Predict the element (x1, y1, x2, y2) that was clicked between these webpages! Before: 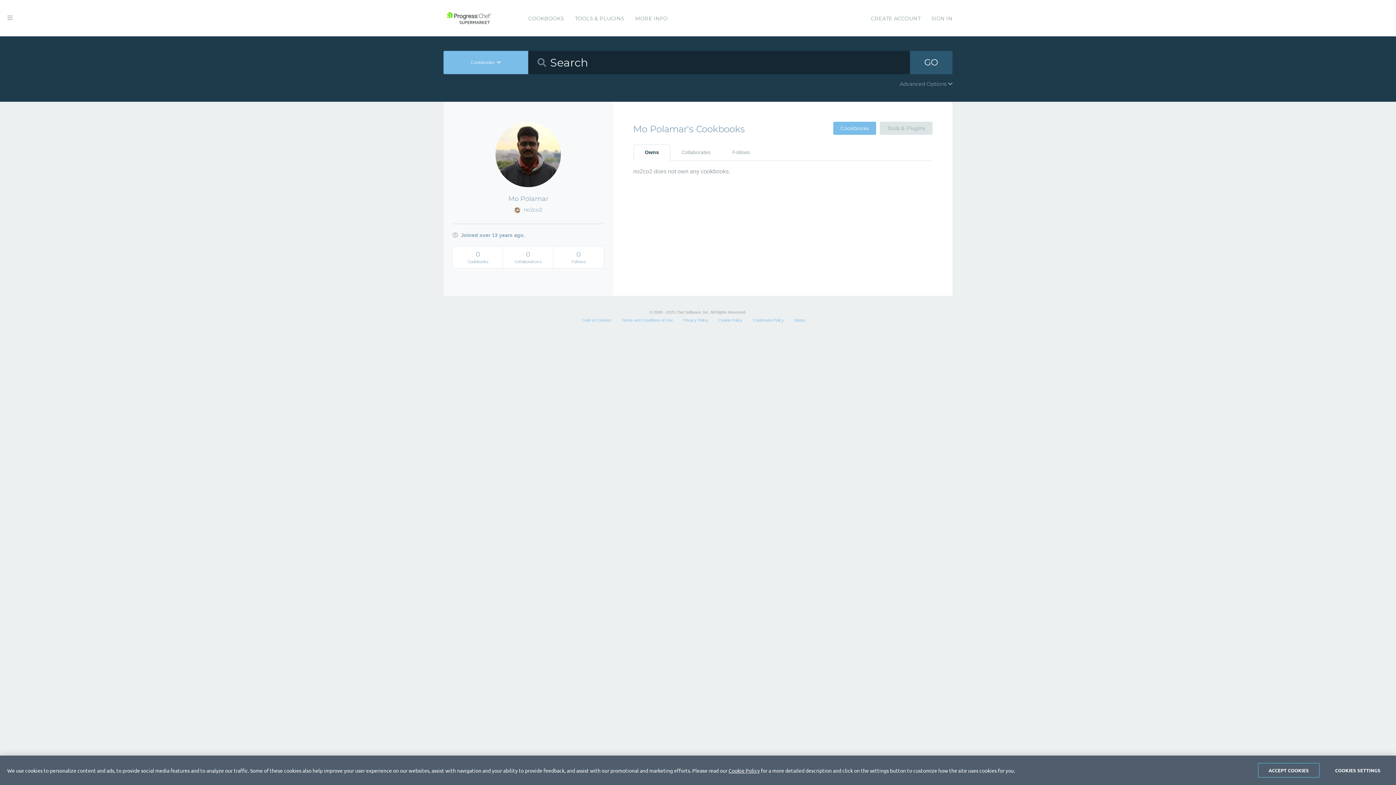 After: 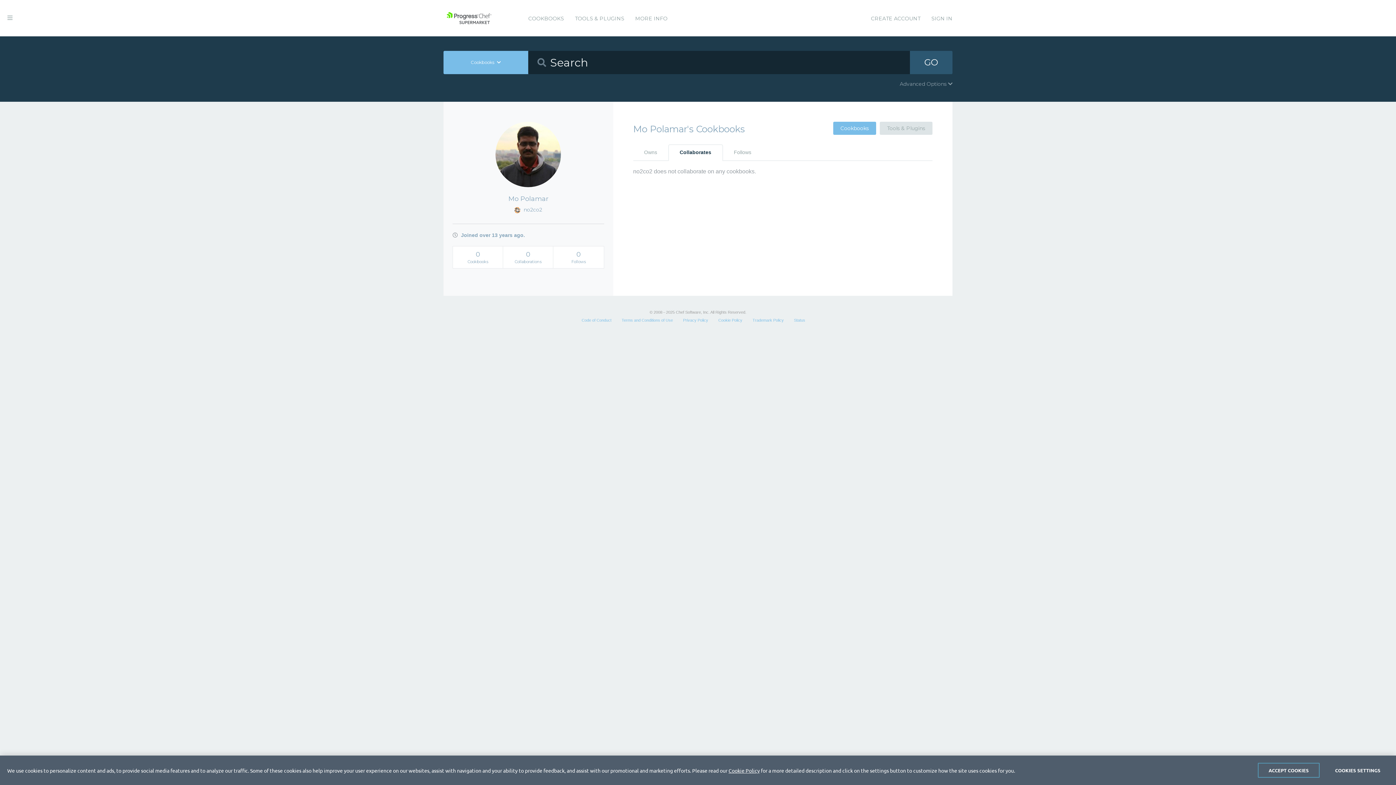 Action: label: 0
Collaborations bbox: (503, 246, 553, 268)